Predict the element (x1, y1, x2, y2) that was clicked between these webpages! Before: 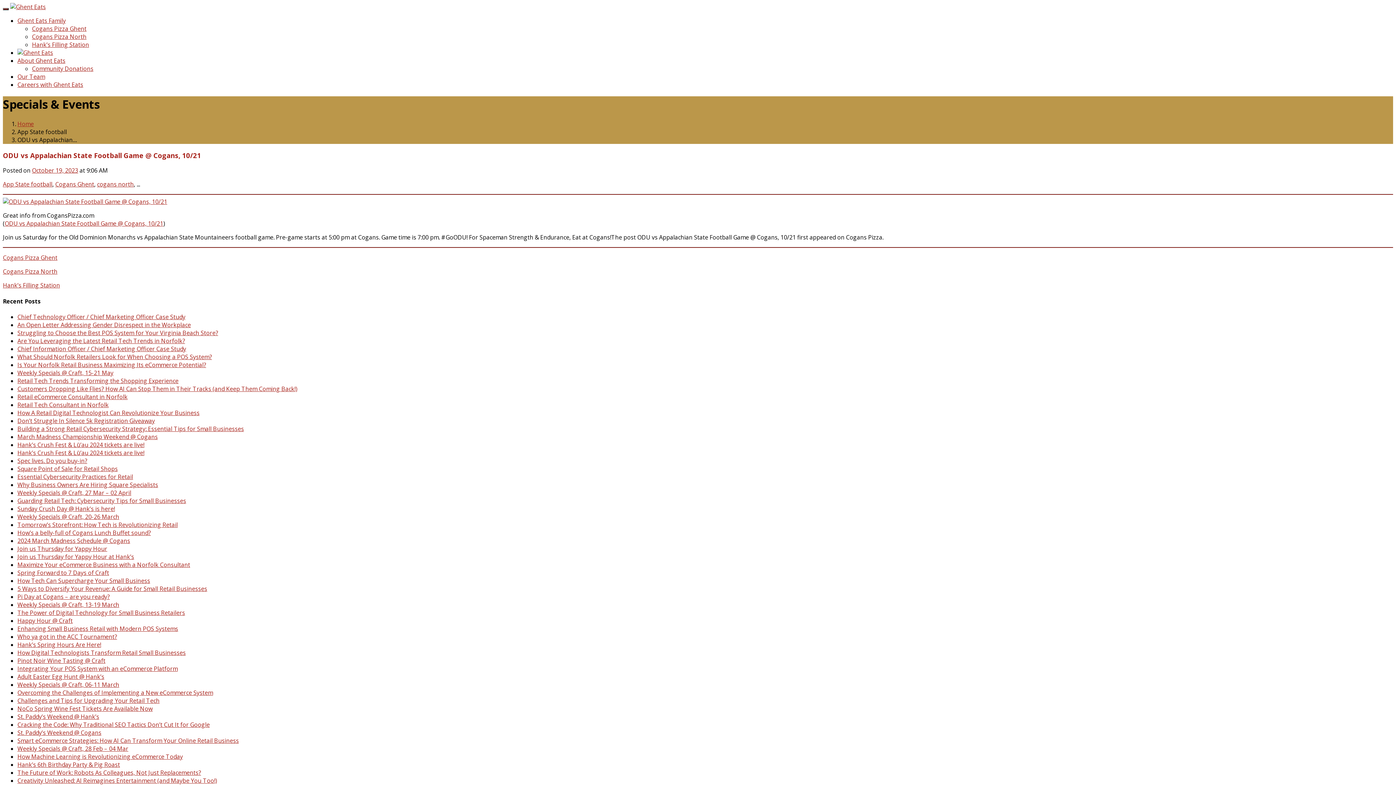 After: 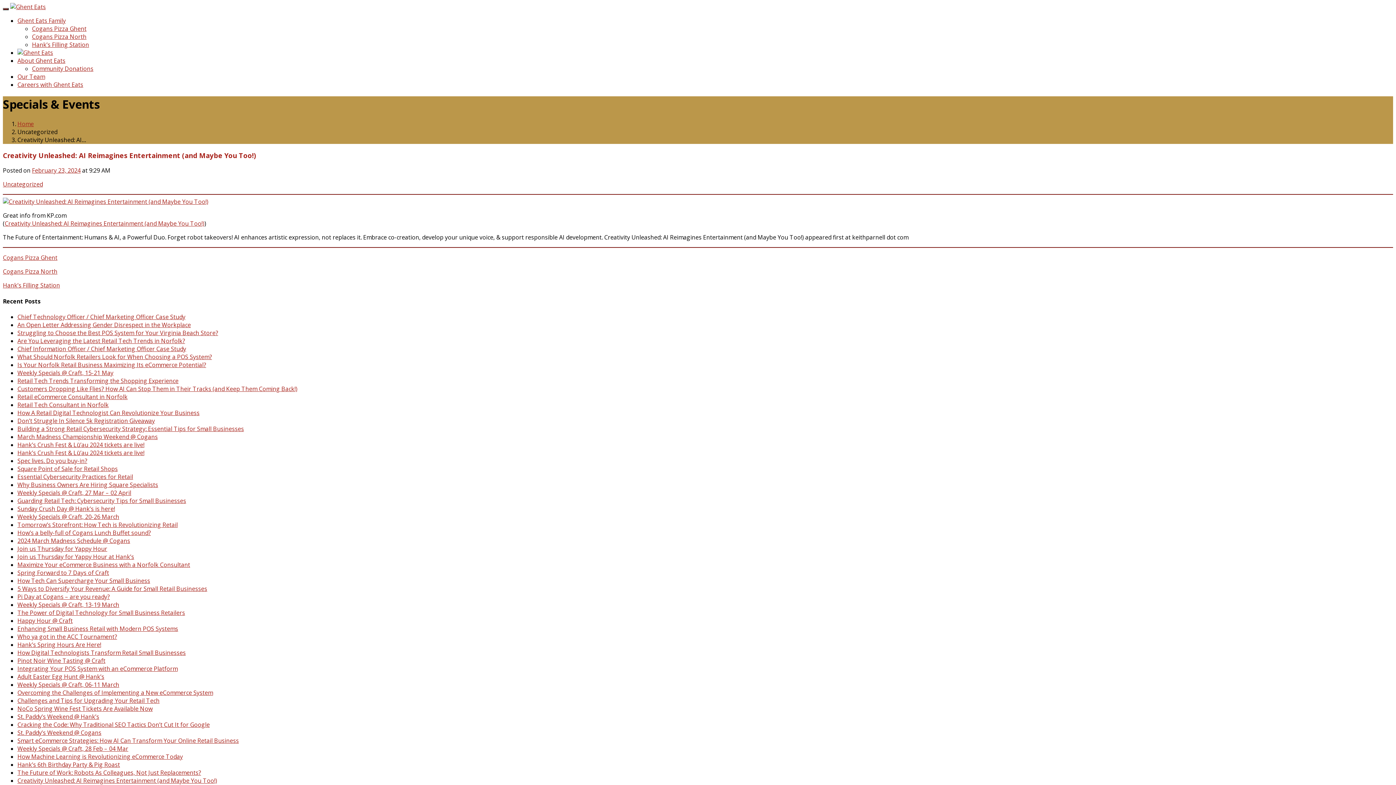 Action: bbox: (17, 777, 217, 785) label: Creativity Unleashed: AI Reimagines Entertainment (and Maybe You Too!)